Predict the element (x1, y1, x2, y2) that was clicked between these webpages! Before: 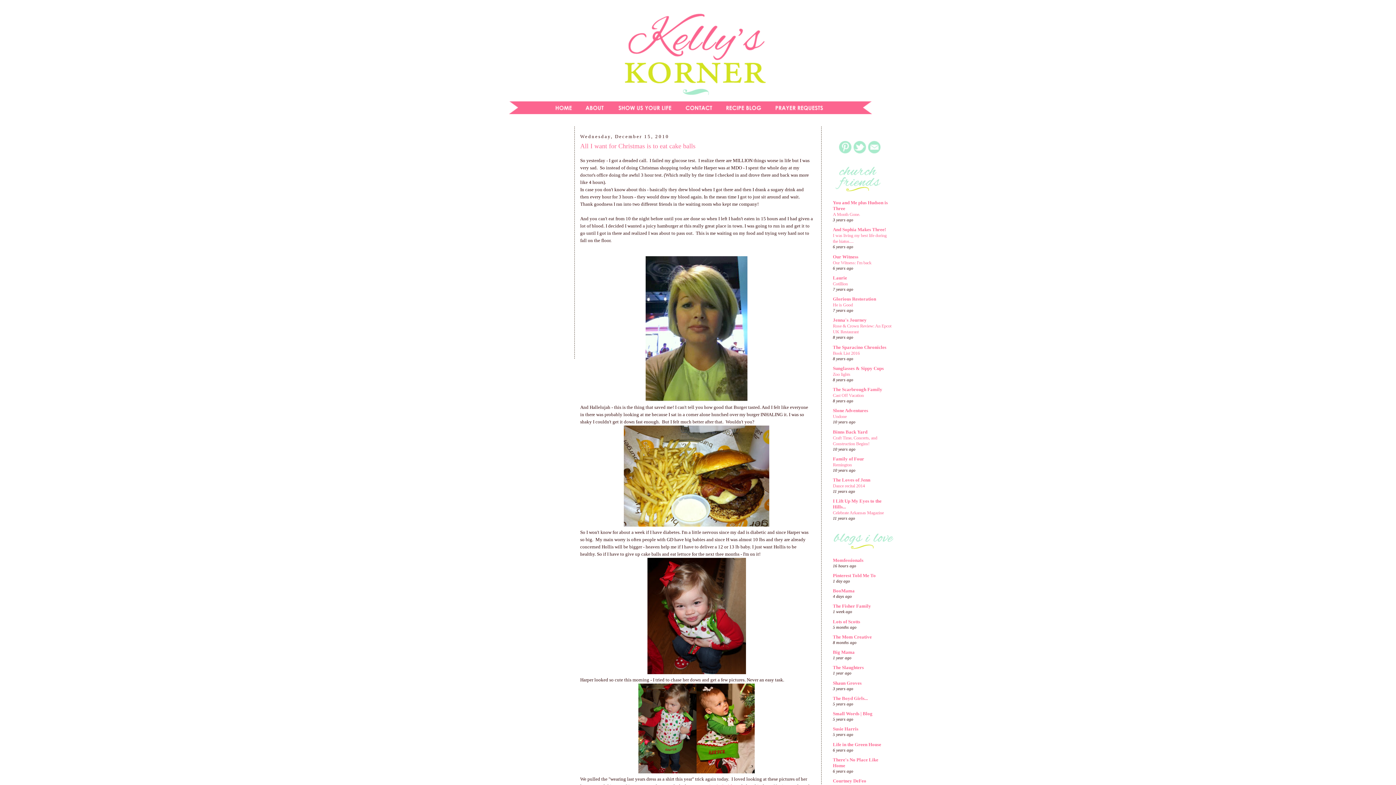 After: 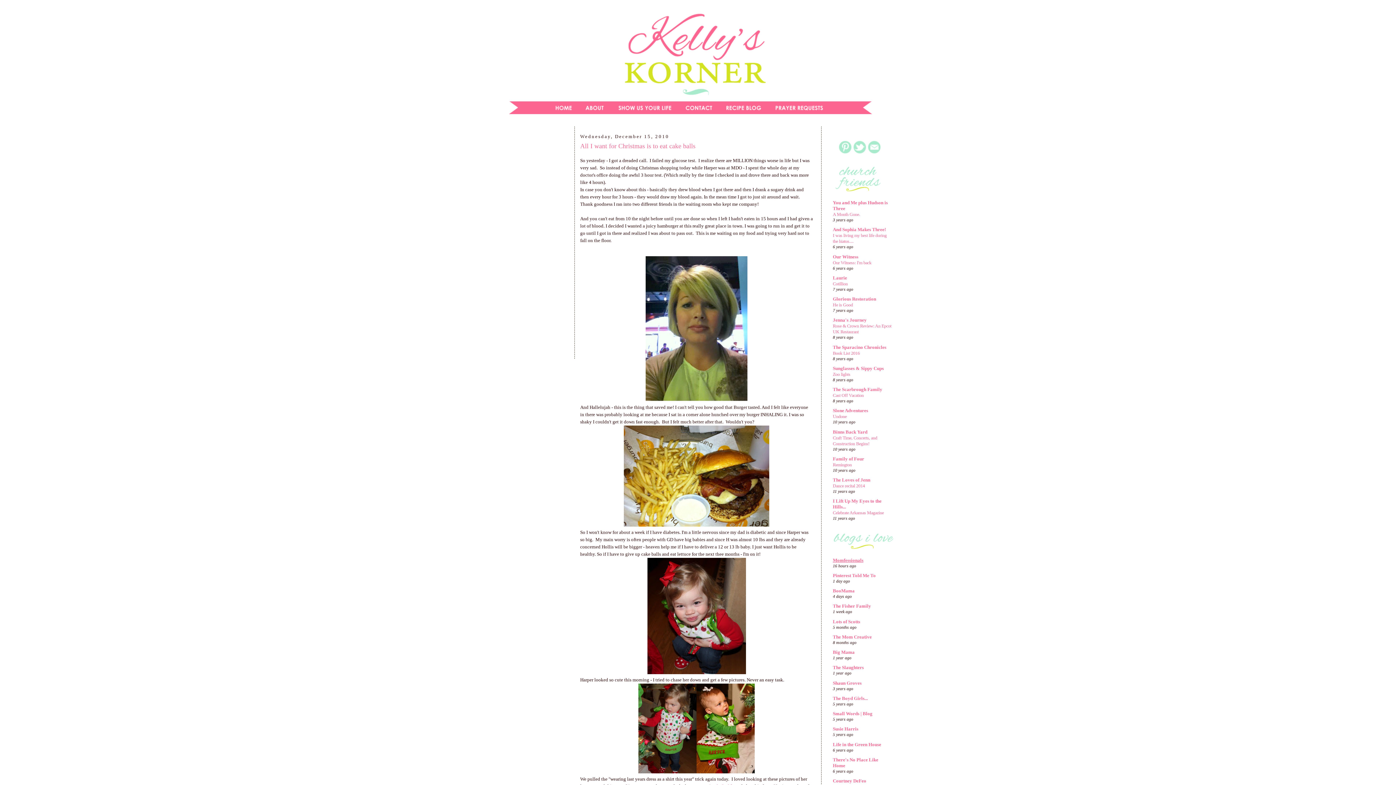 Action: bbox: (833, 557, 863, 563) label: Momfessionals